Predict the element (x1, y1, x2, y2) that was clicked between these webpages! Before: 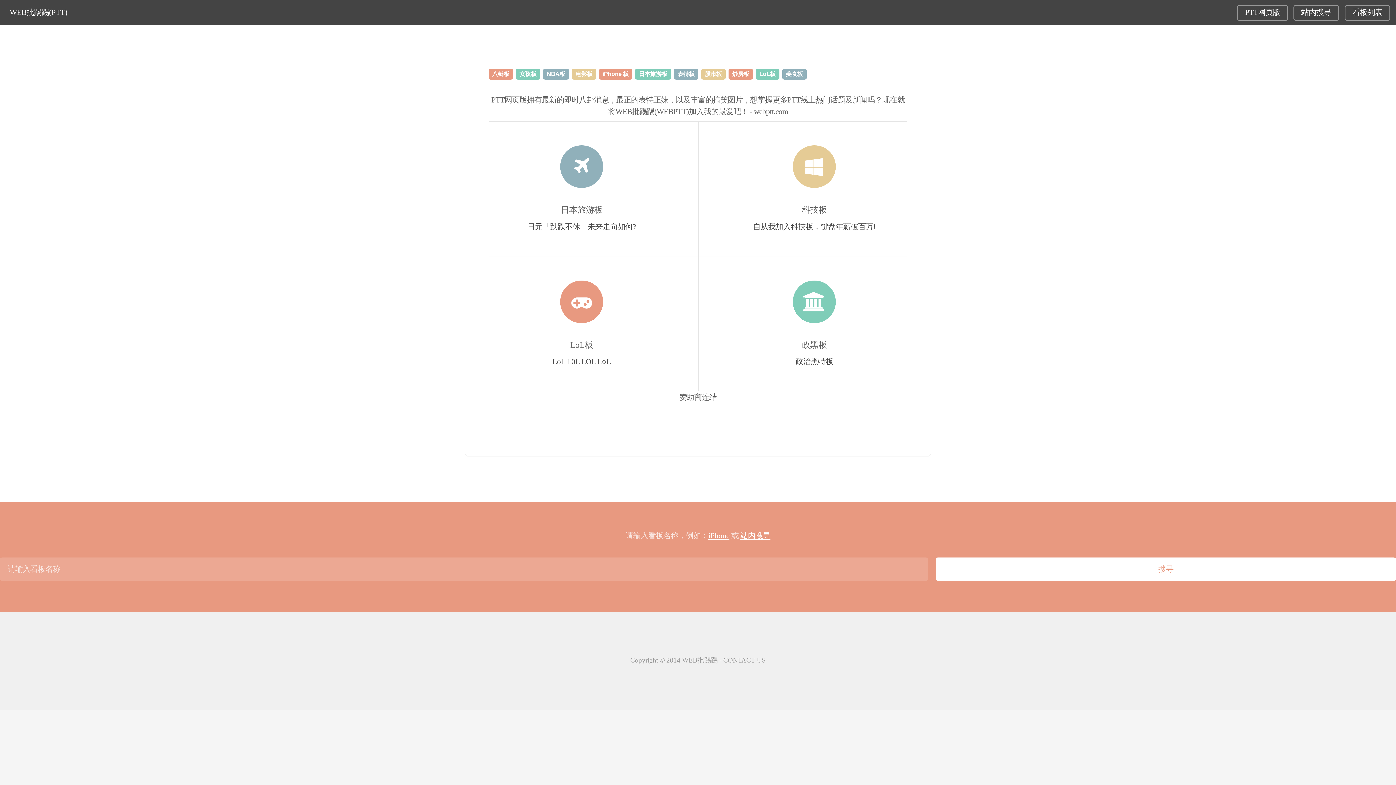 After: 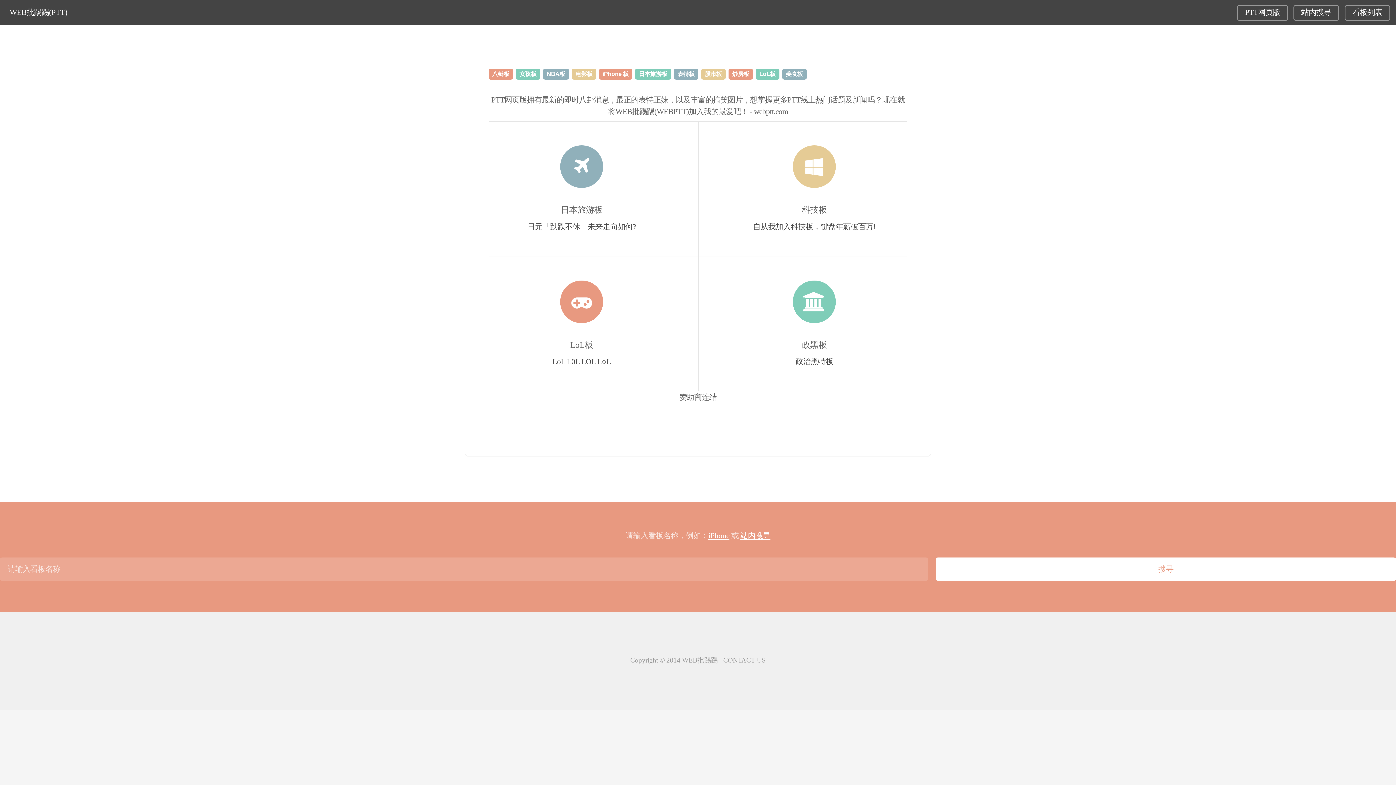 Action: label: WEB批踢踢 bbox: (682, 656, 717, 664)